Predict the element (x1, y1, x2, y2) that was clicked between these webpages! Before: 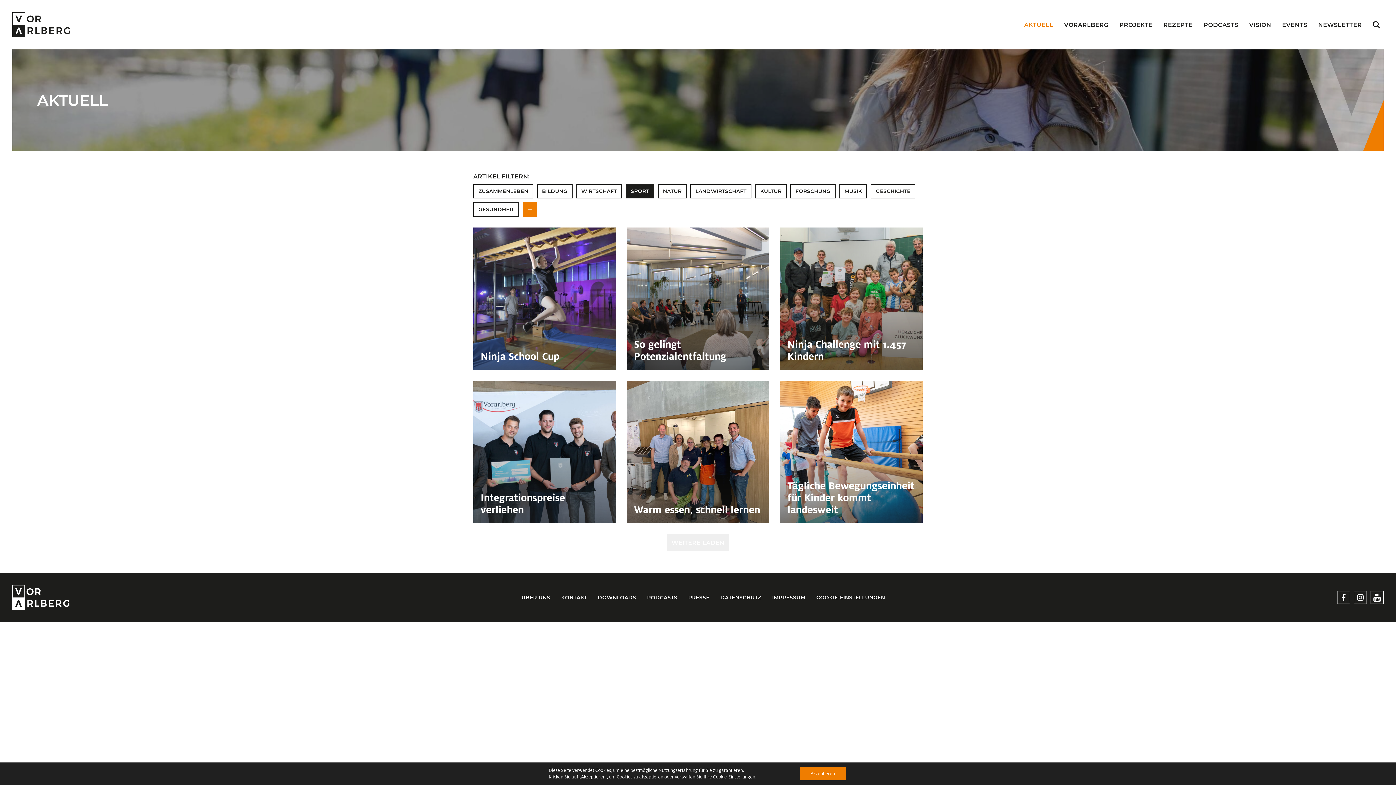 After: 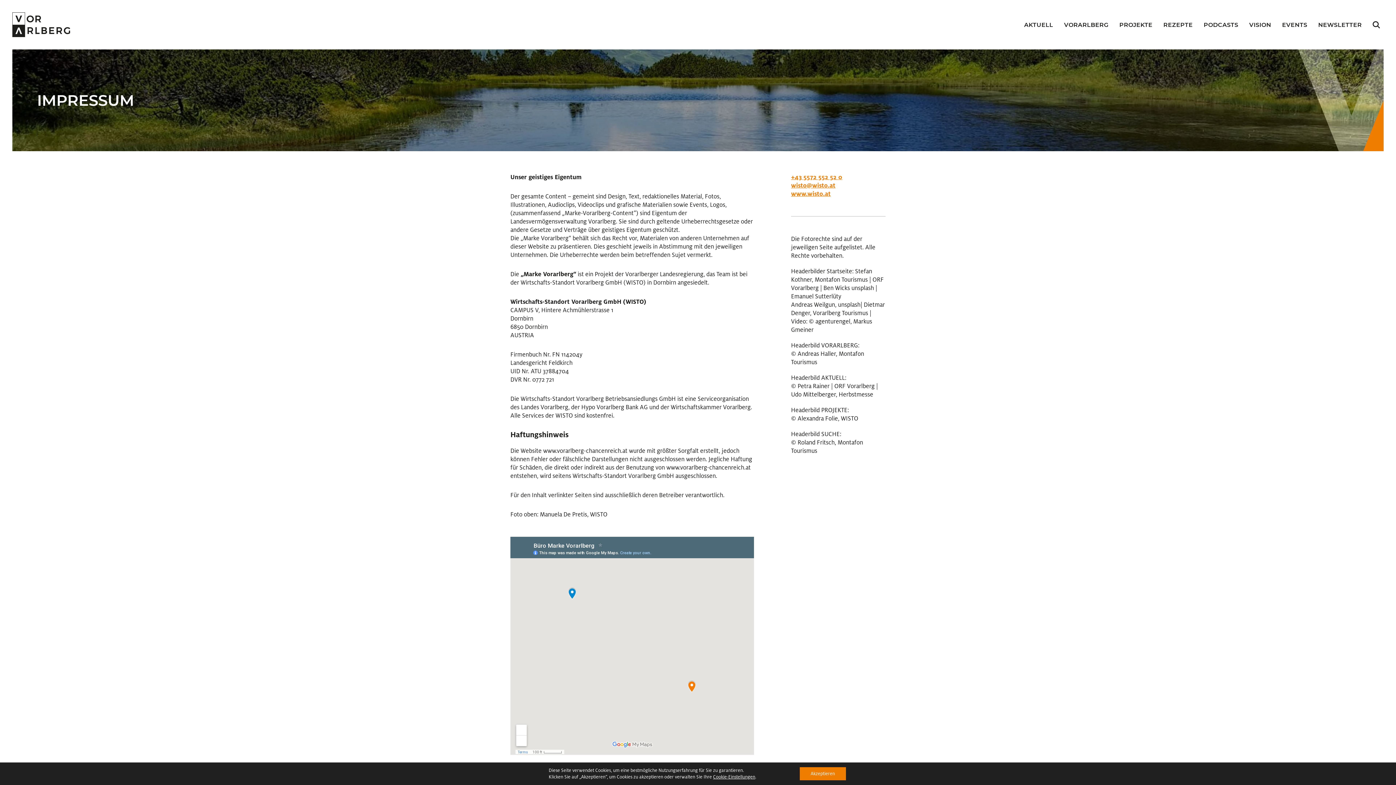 Action: bbox: (772, 594, 805, 601) label: IMPRESSUM